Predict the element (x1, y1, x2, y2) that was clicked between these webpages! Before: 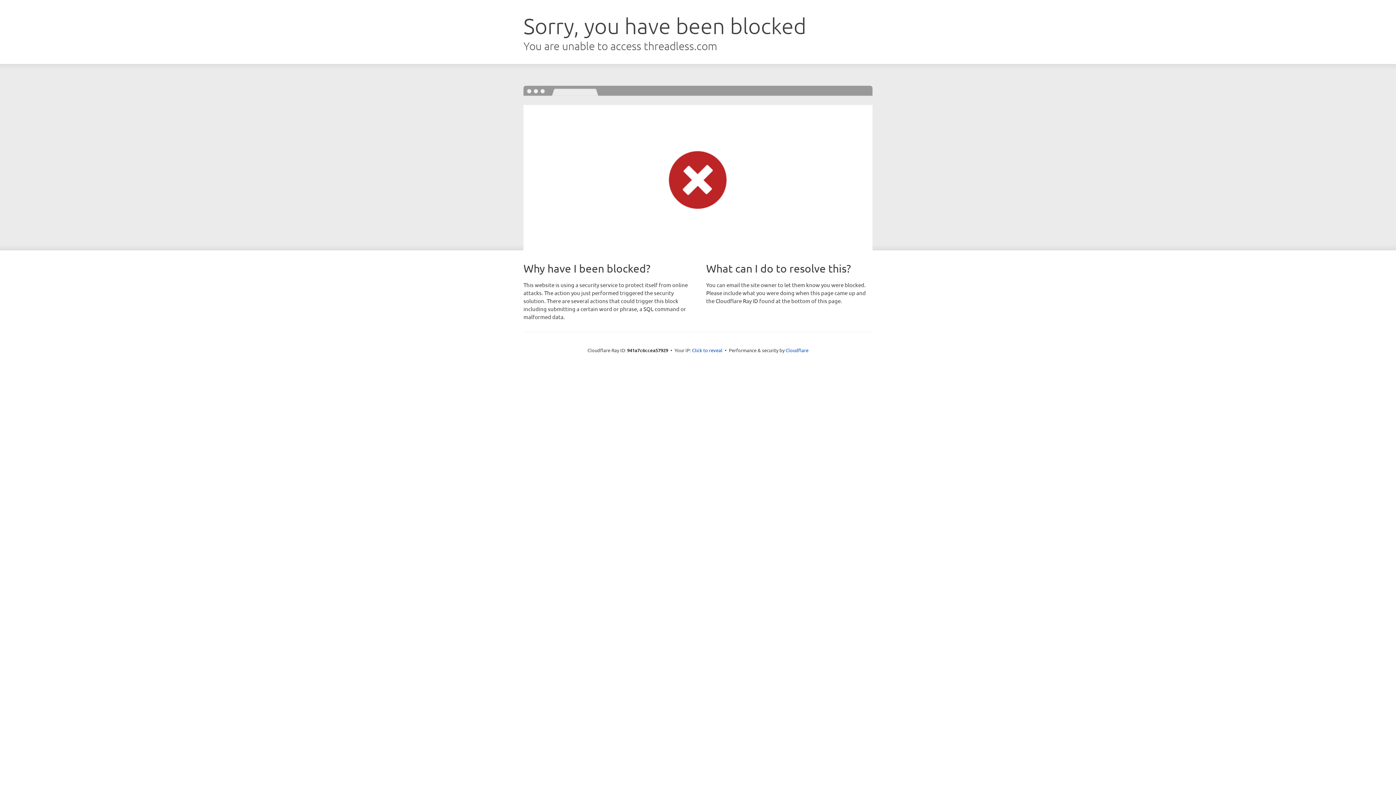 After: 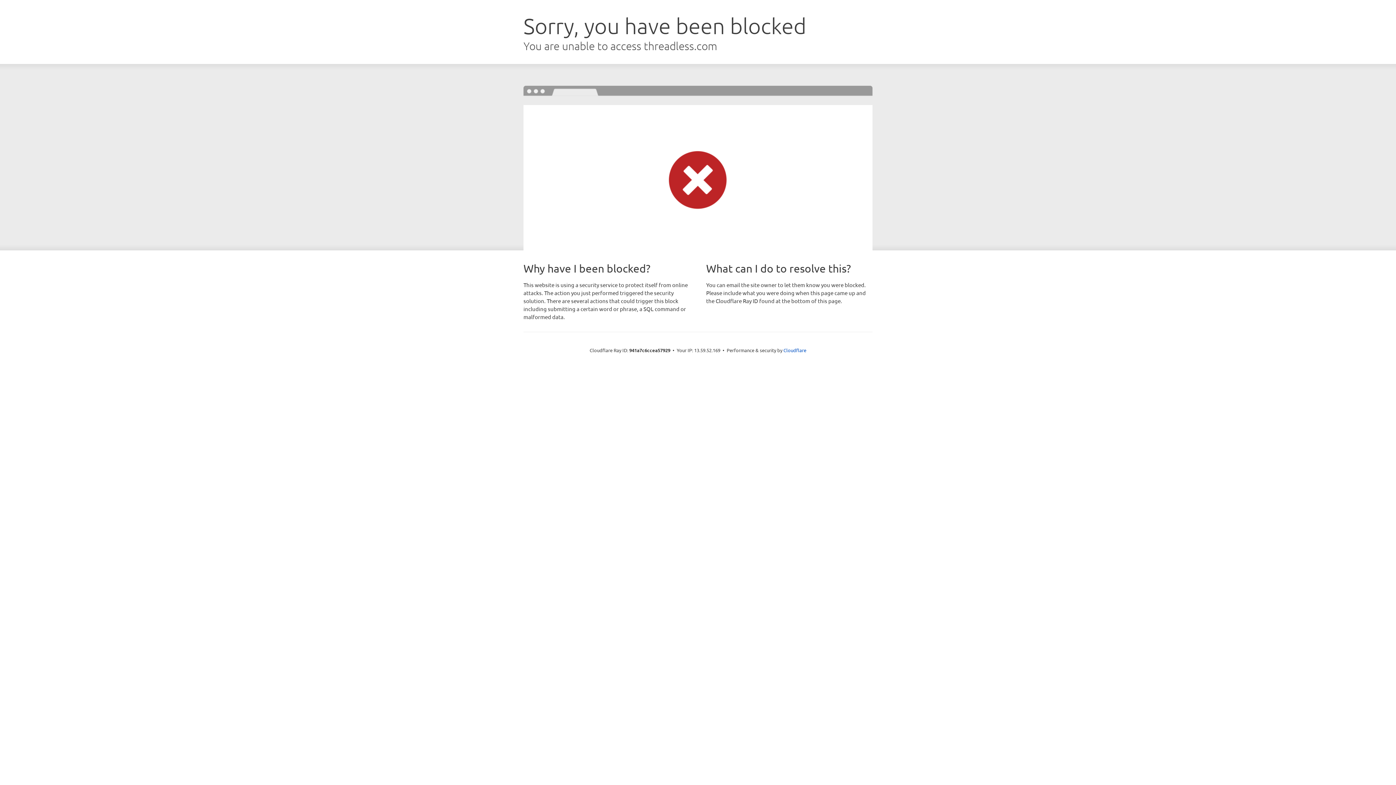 Action: bbox: (692, 346, 722, 353) label: Click to reveal